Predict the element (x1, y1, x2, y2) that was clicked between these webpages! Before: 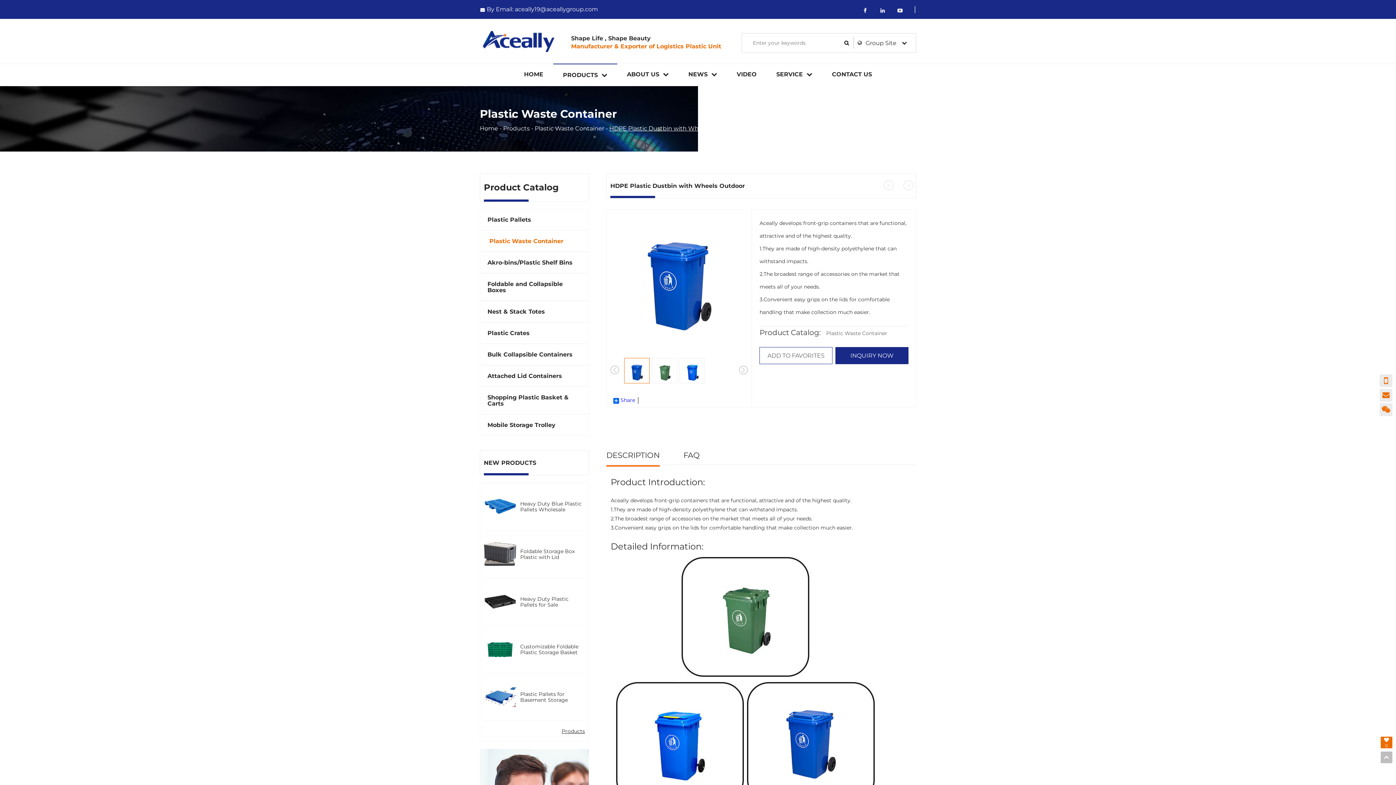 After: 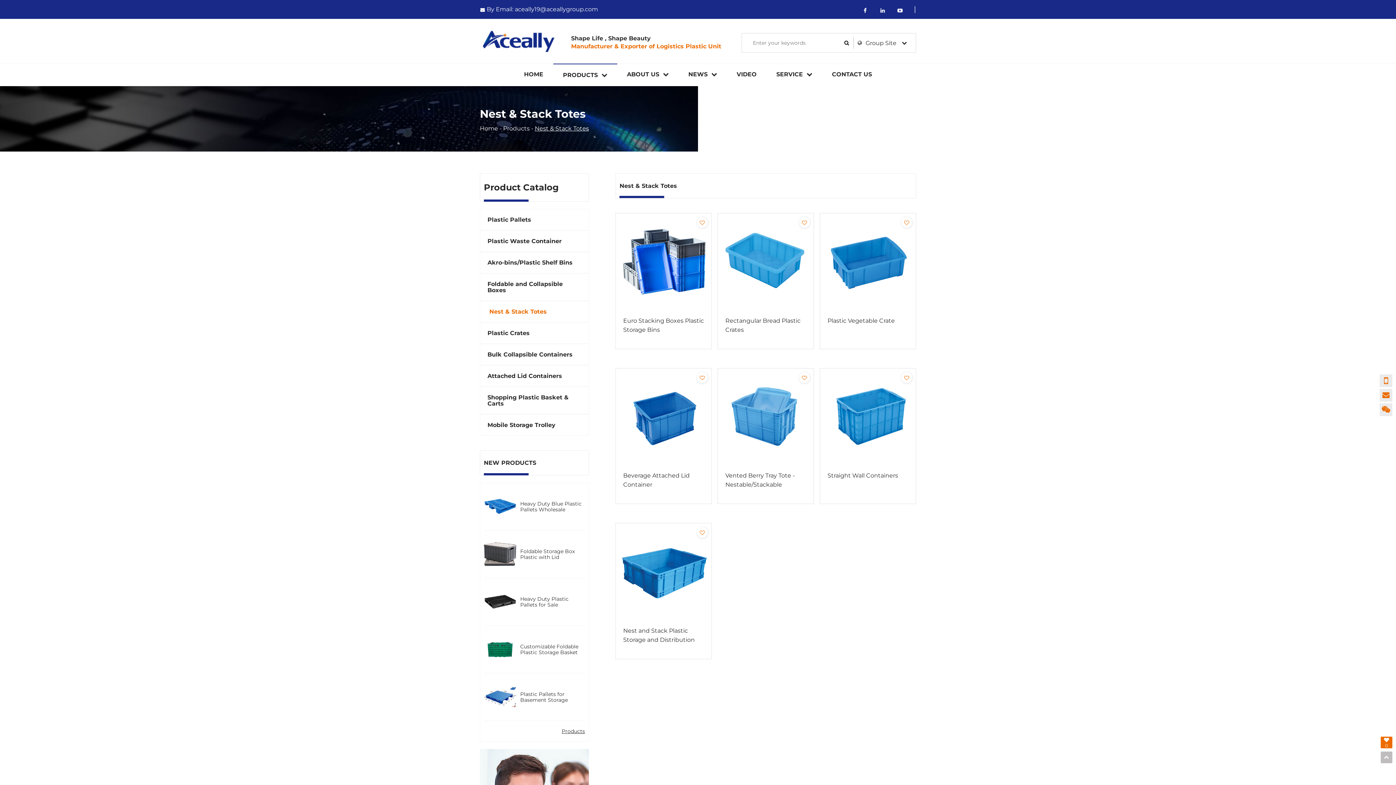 Action: bbox: (480, 301, 588, 322) label: Nest & Stack Totes